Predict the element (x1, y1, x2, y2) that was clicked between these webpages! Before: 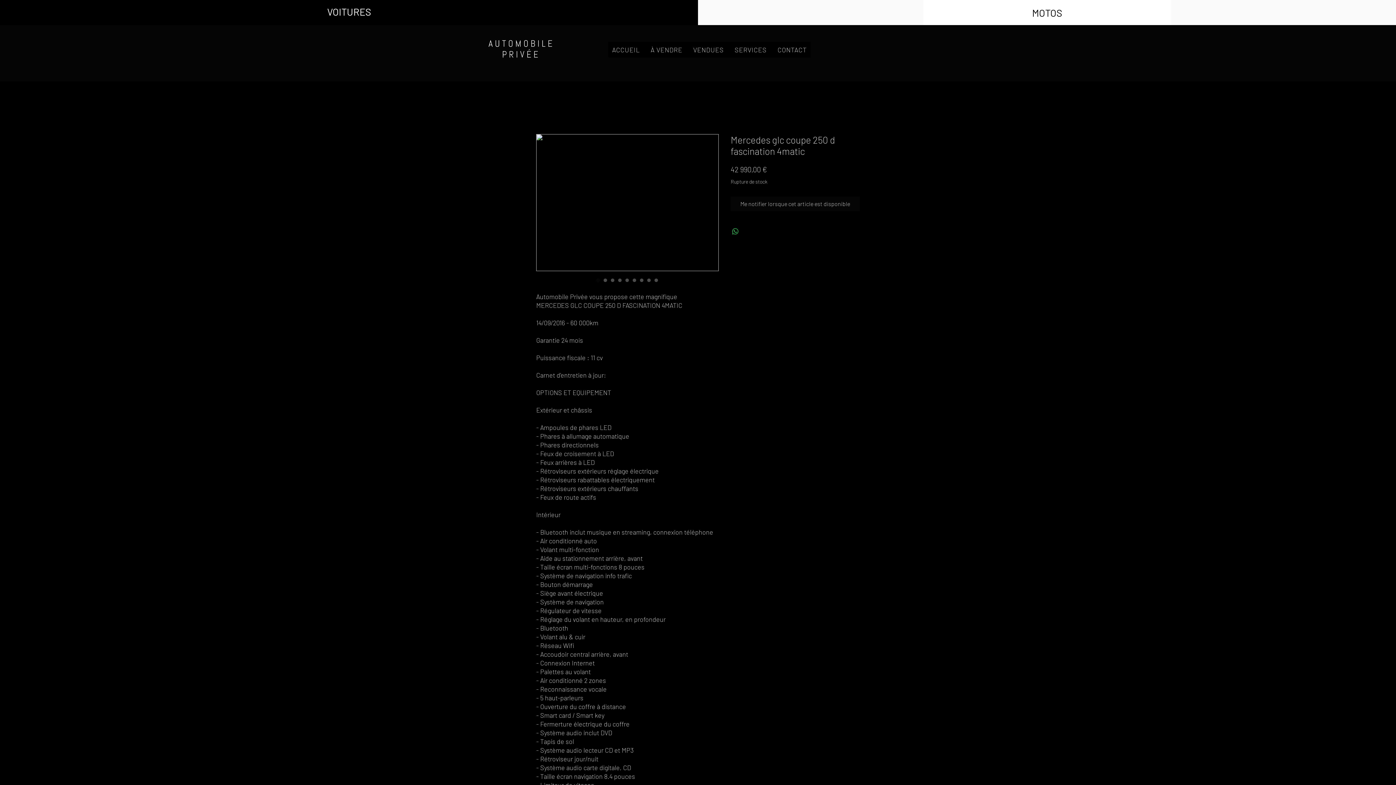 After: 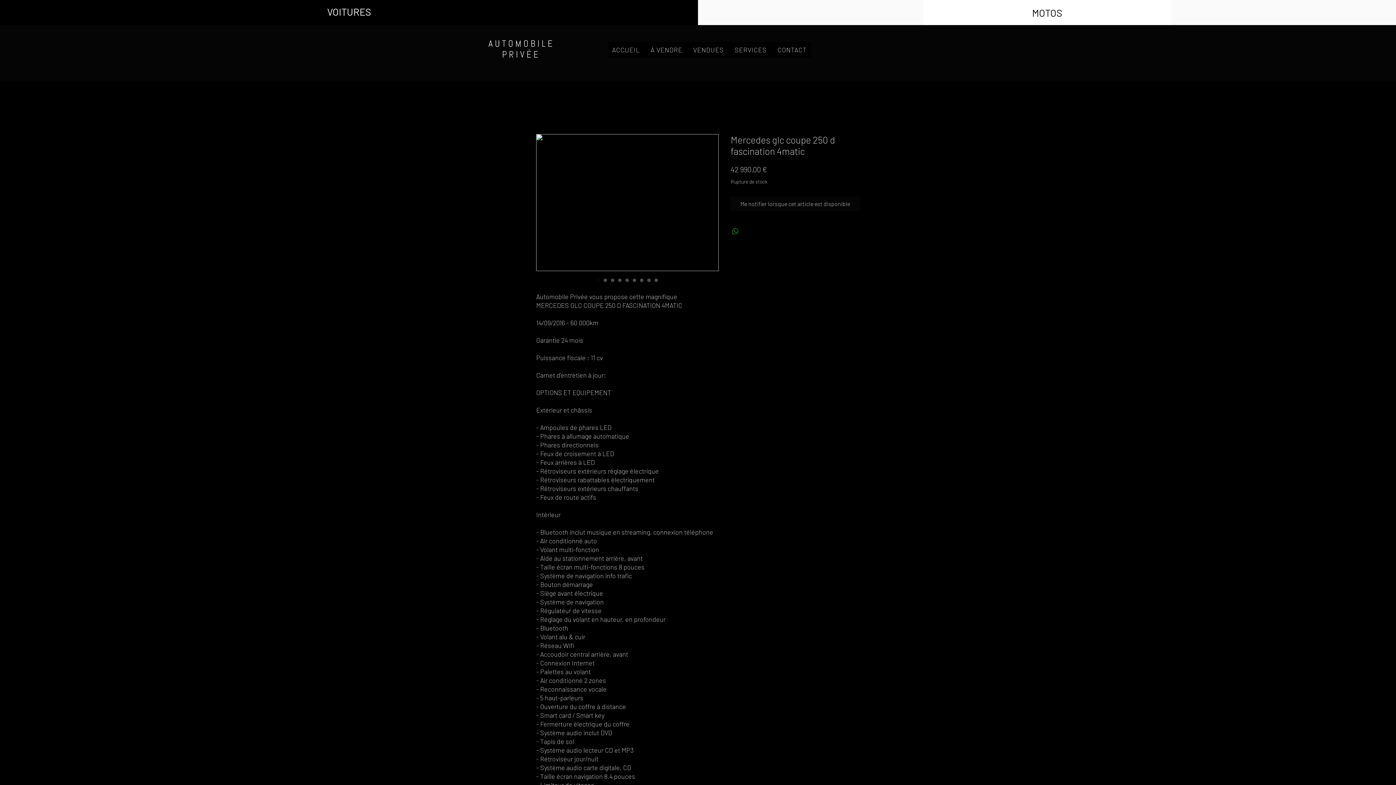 Action: bbox: (731, 227, 740, 236) label: Partager sur WhatsApp